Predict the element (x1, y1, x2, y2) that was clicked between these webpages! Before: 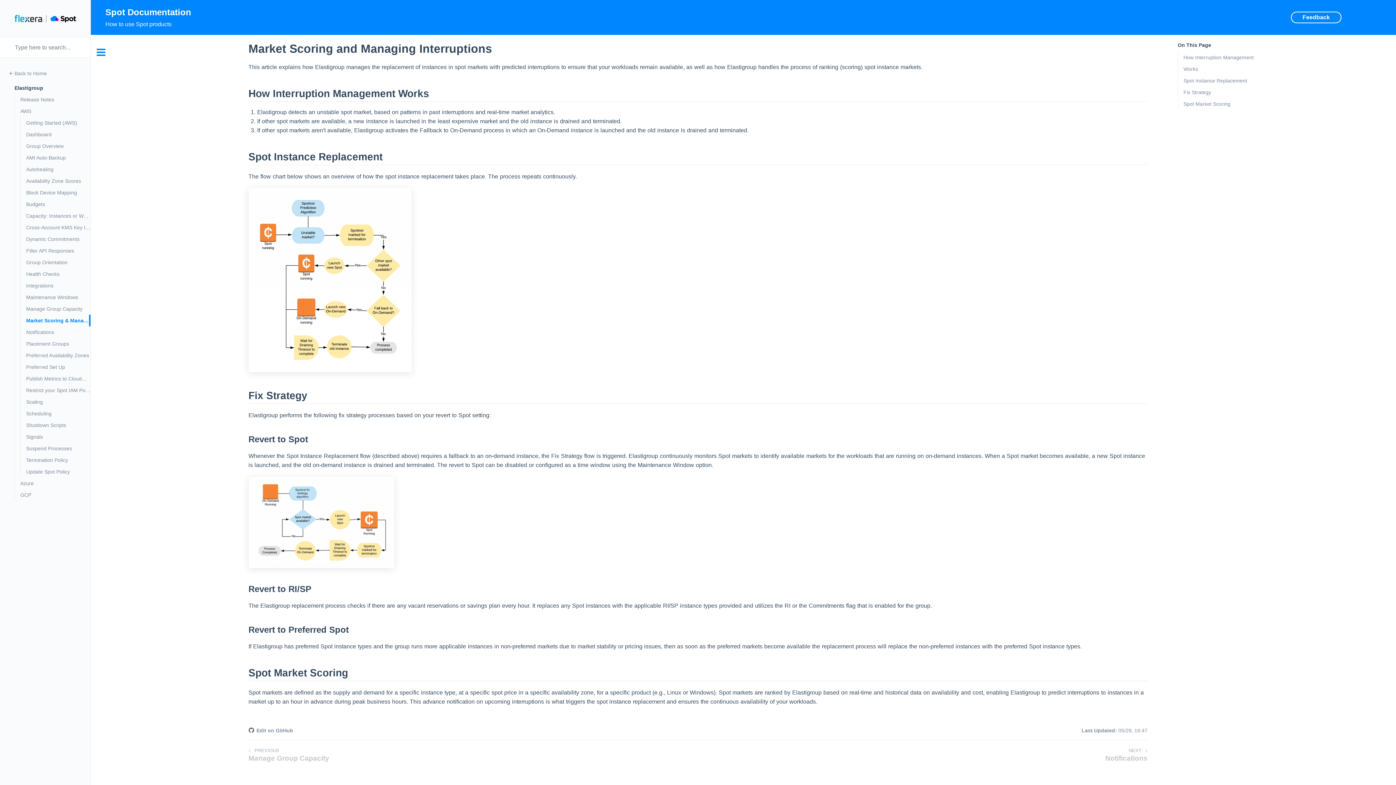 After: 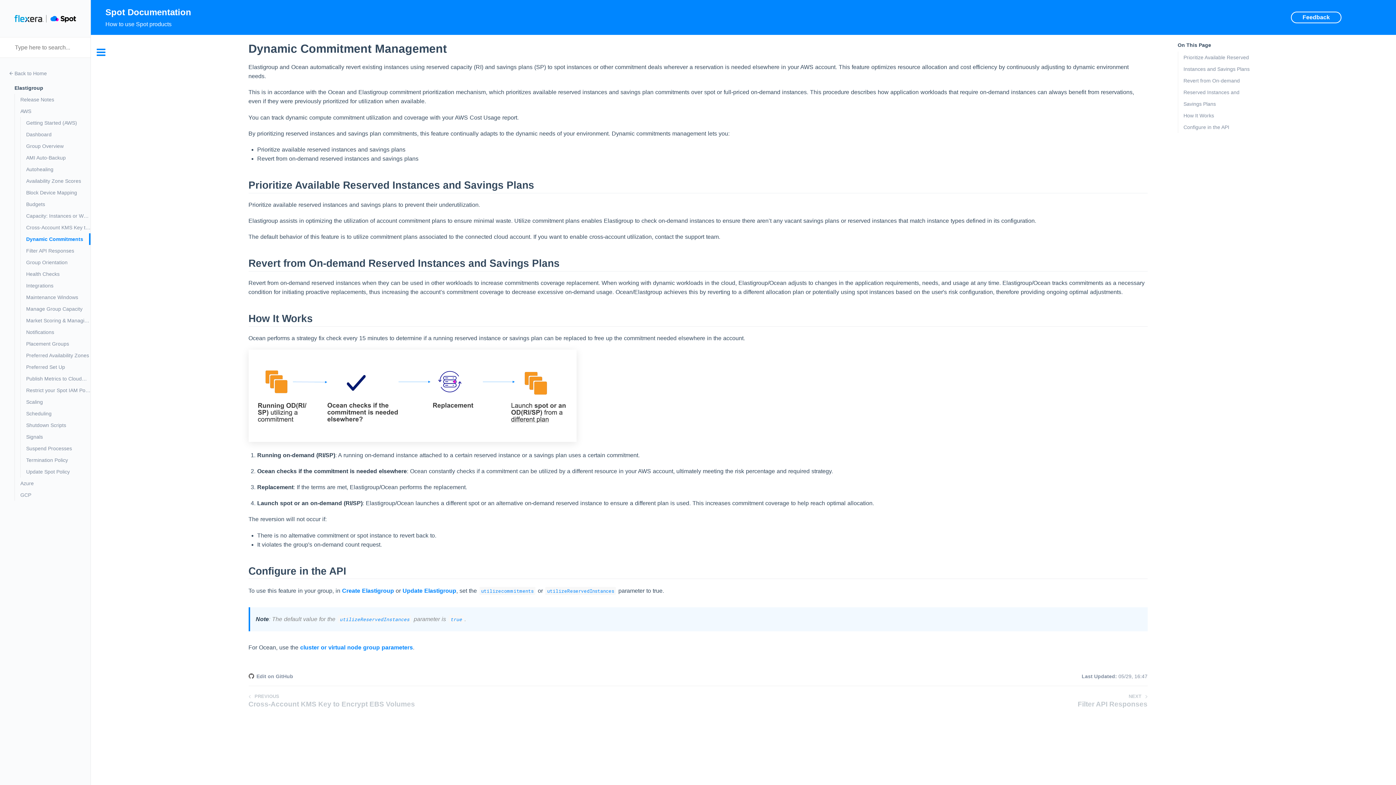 Action: label: Dynamic Commitments bbox: (26, 233, 90, 245)